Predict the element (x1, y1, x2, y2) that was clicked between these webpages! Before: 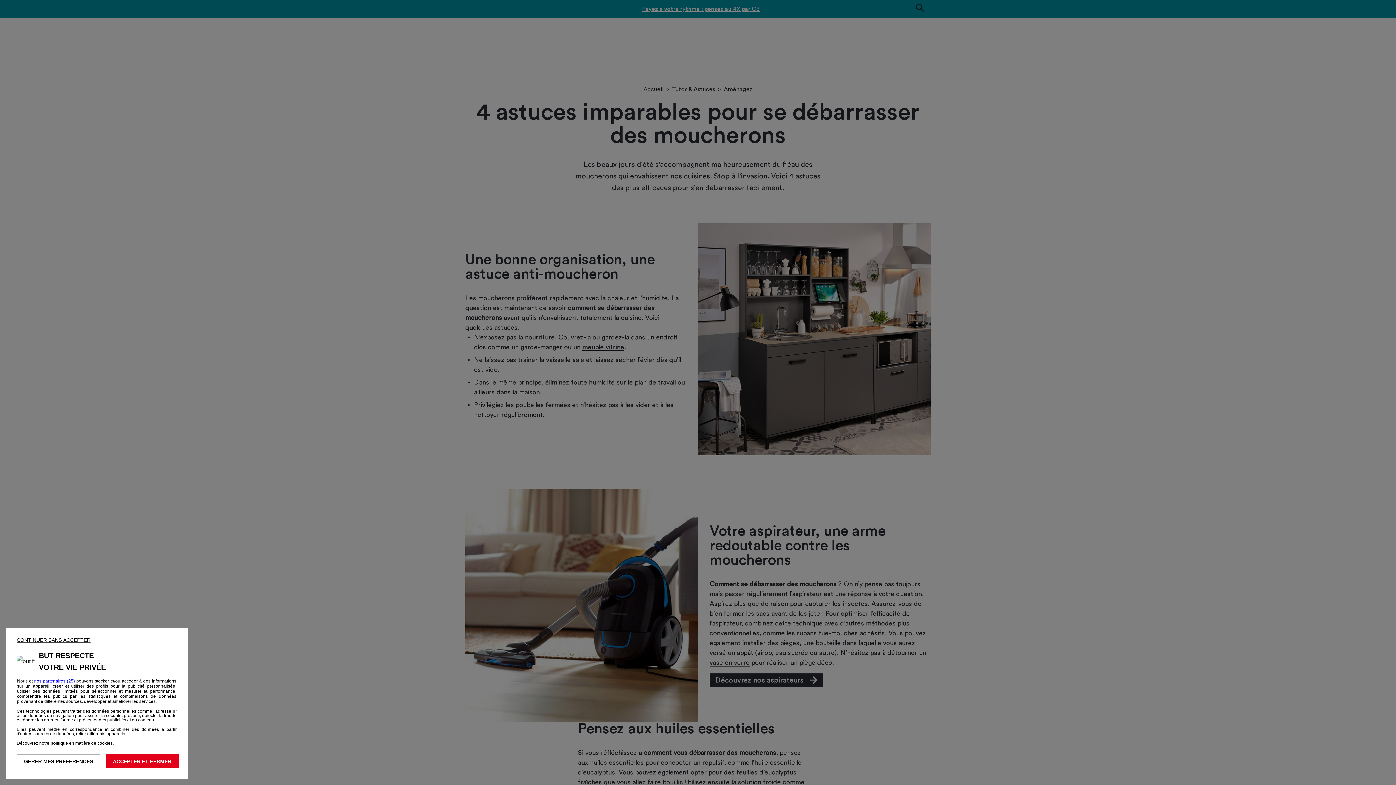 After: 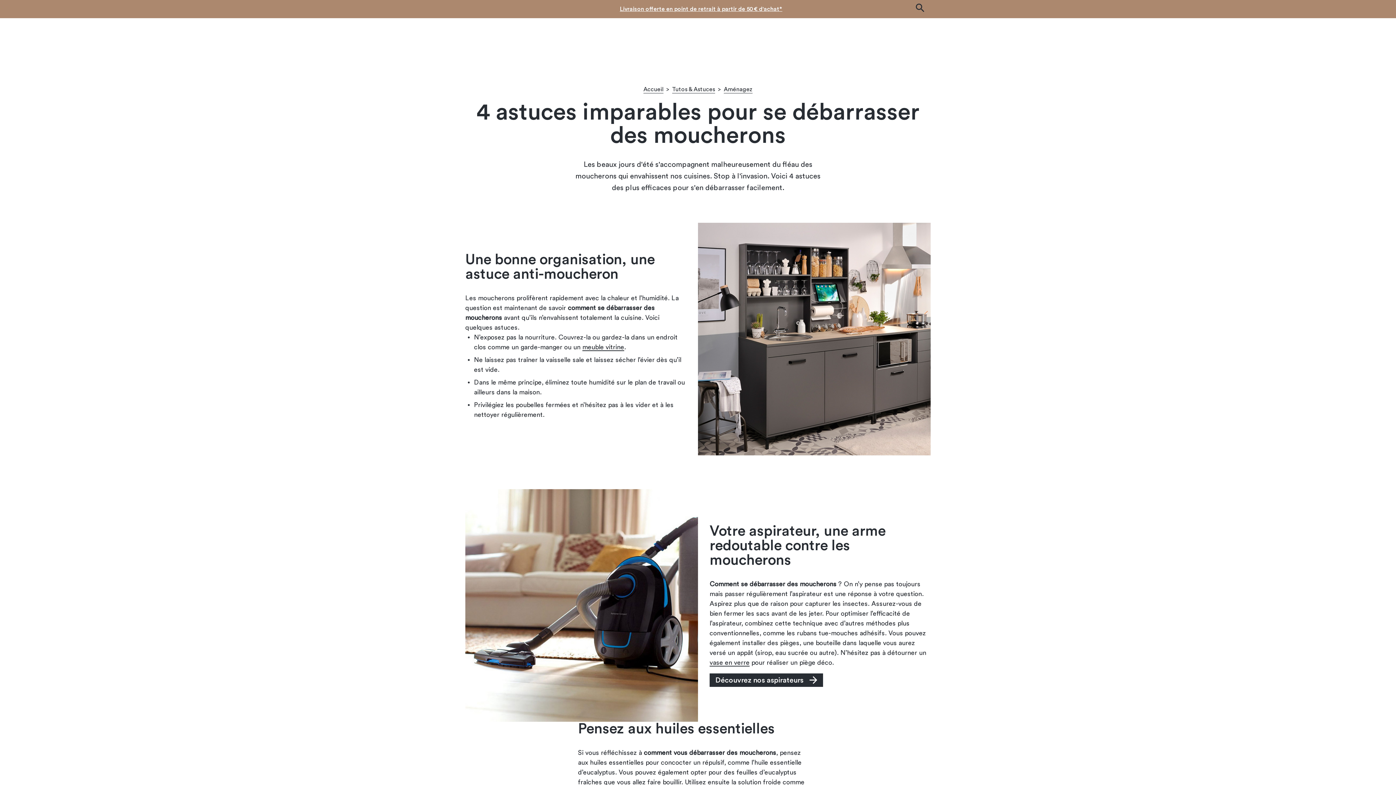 Action: bbox: (16, 637, 90, 643) label: CONTINUER SANS ACCEPTER